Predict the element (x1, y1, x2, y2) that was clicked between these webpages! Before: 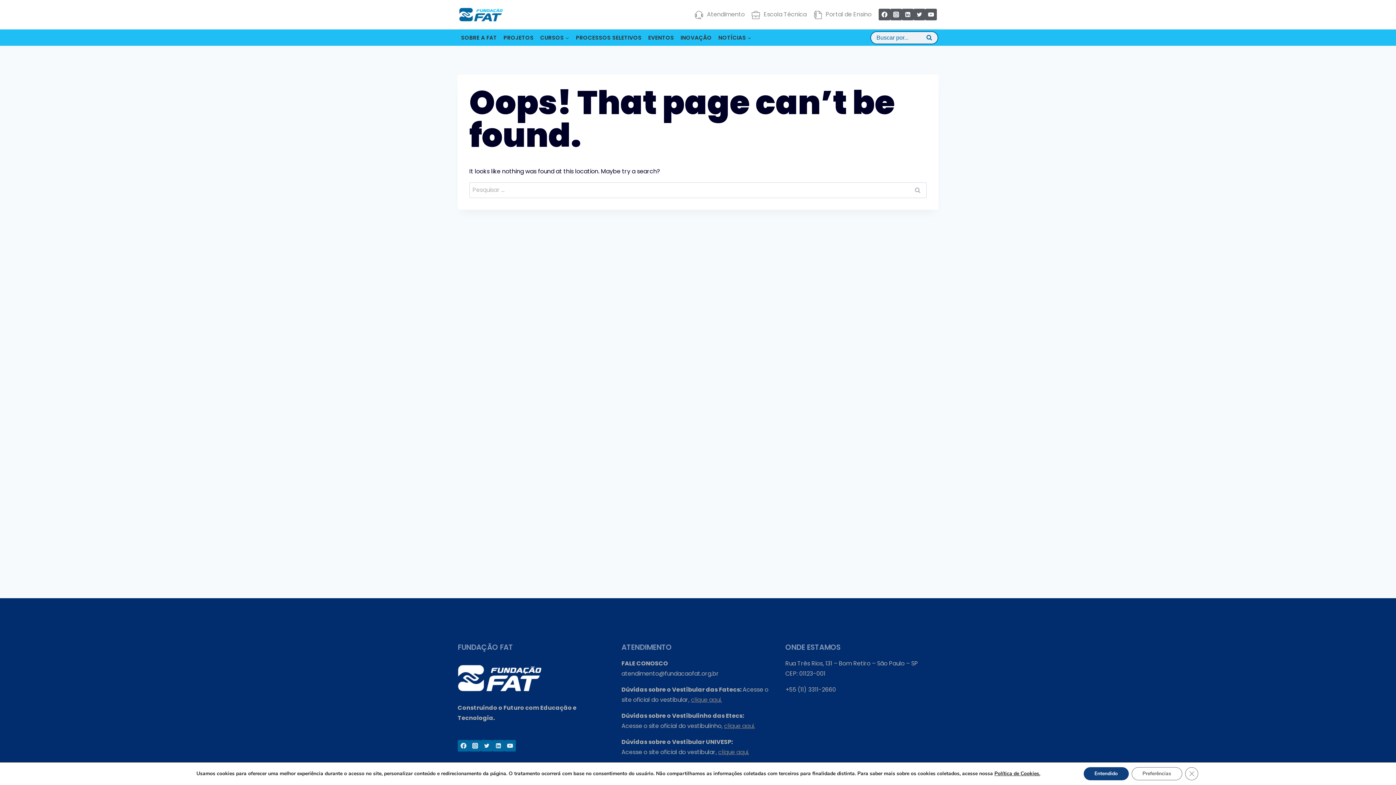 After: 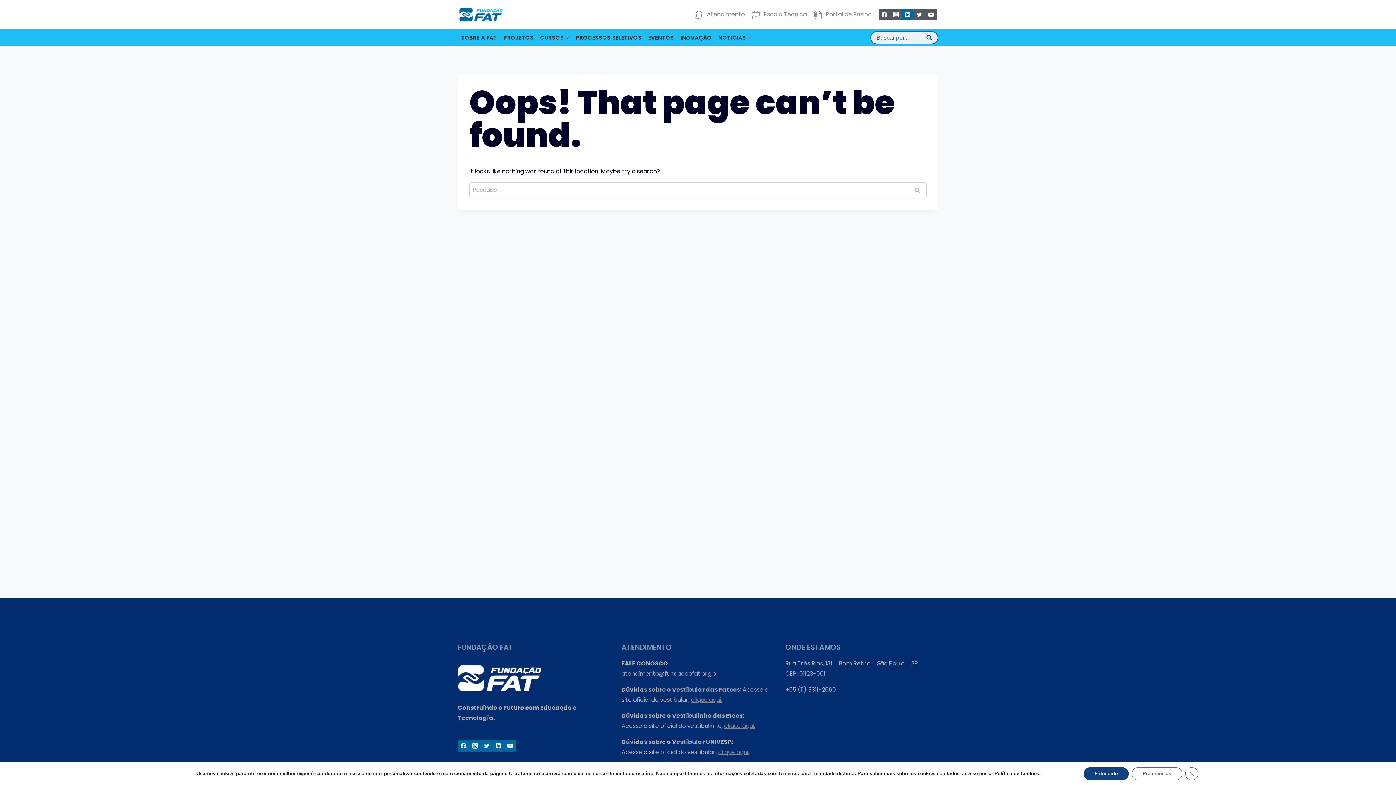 Action: label: Linkedin bbox: (902, 8, 913, 20)